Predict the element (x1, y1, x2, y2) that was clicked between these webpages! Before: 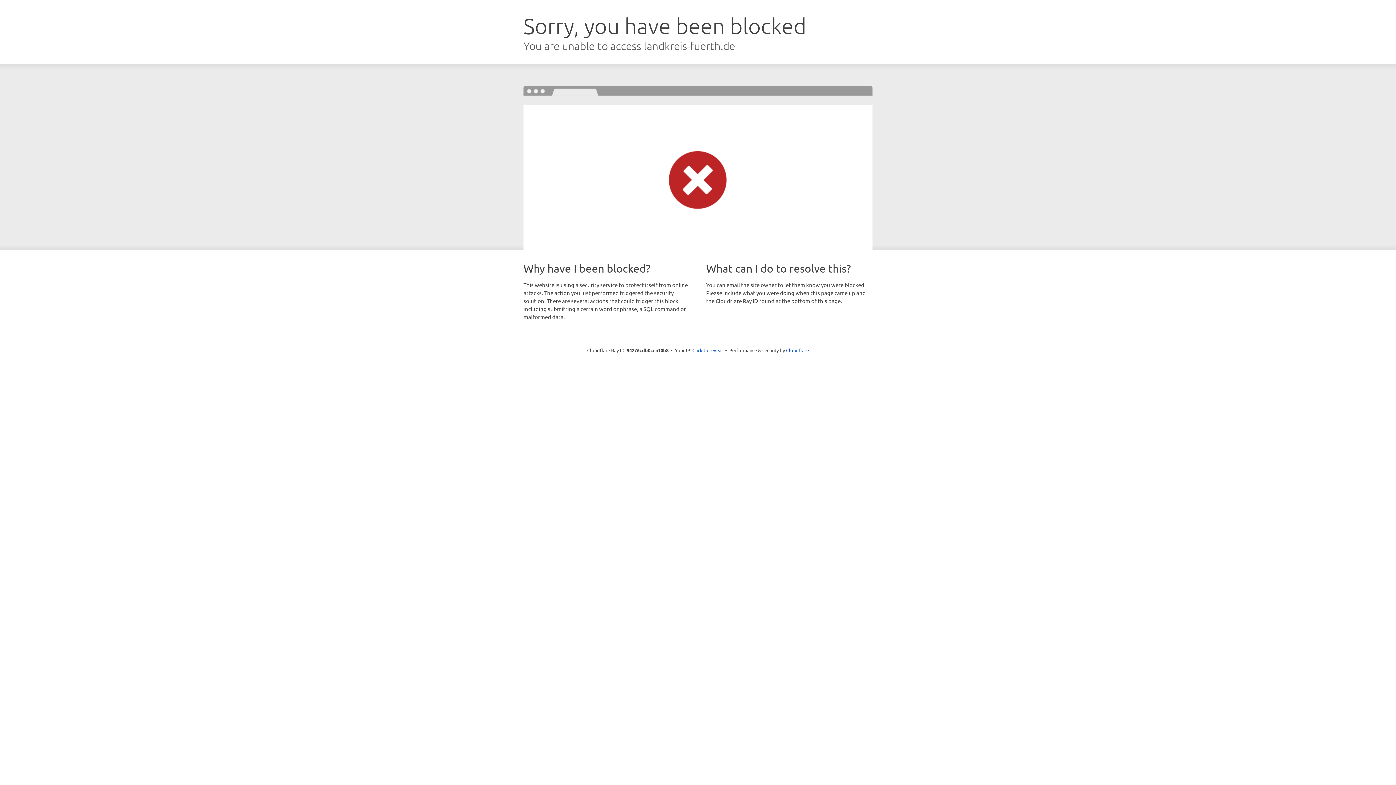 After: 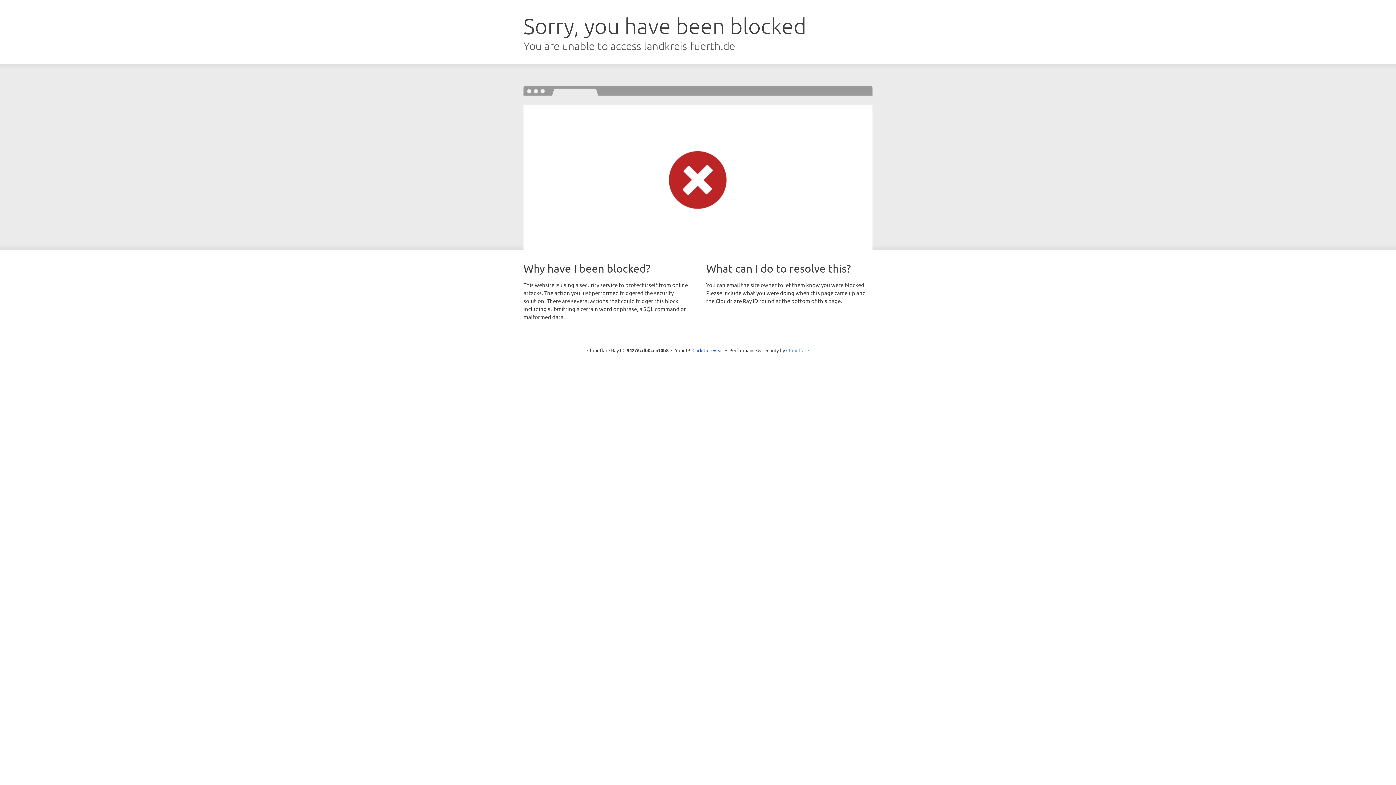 Action: bbox: (786, 347, 809, 353) label: Cloudflare